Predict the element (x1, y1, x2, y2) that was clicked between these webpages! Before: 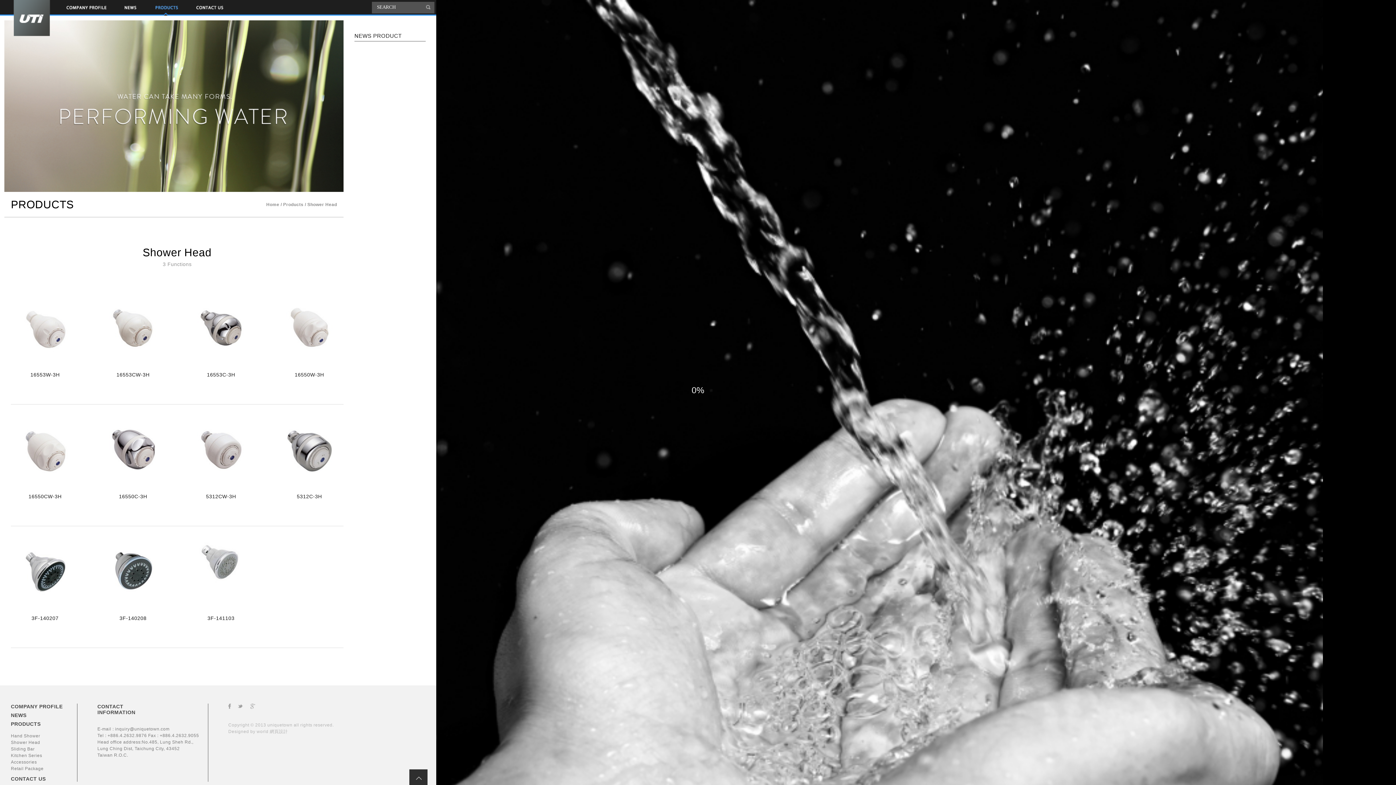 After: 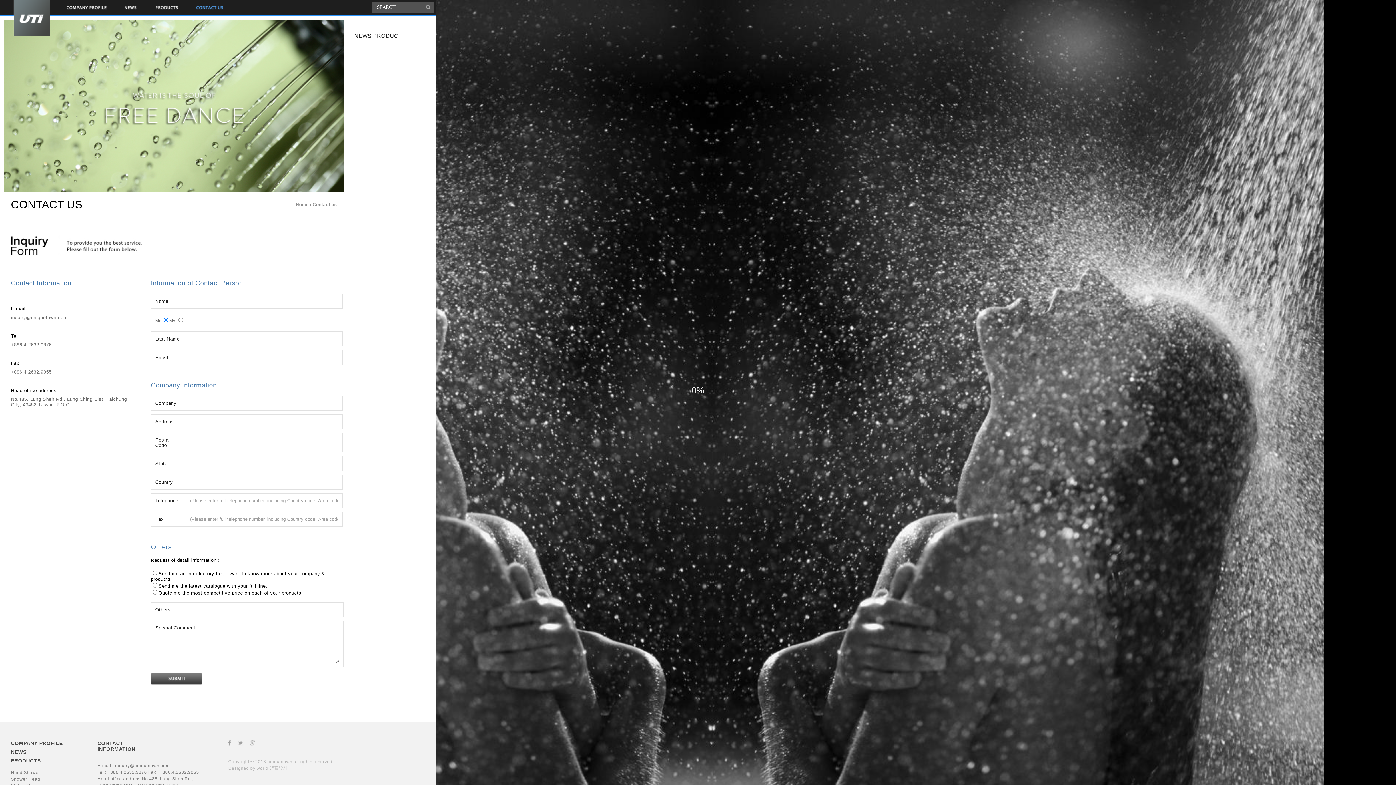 Action: label:   bbox: (196, 0, 223, 15)